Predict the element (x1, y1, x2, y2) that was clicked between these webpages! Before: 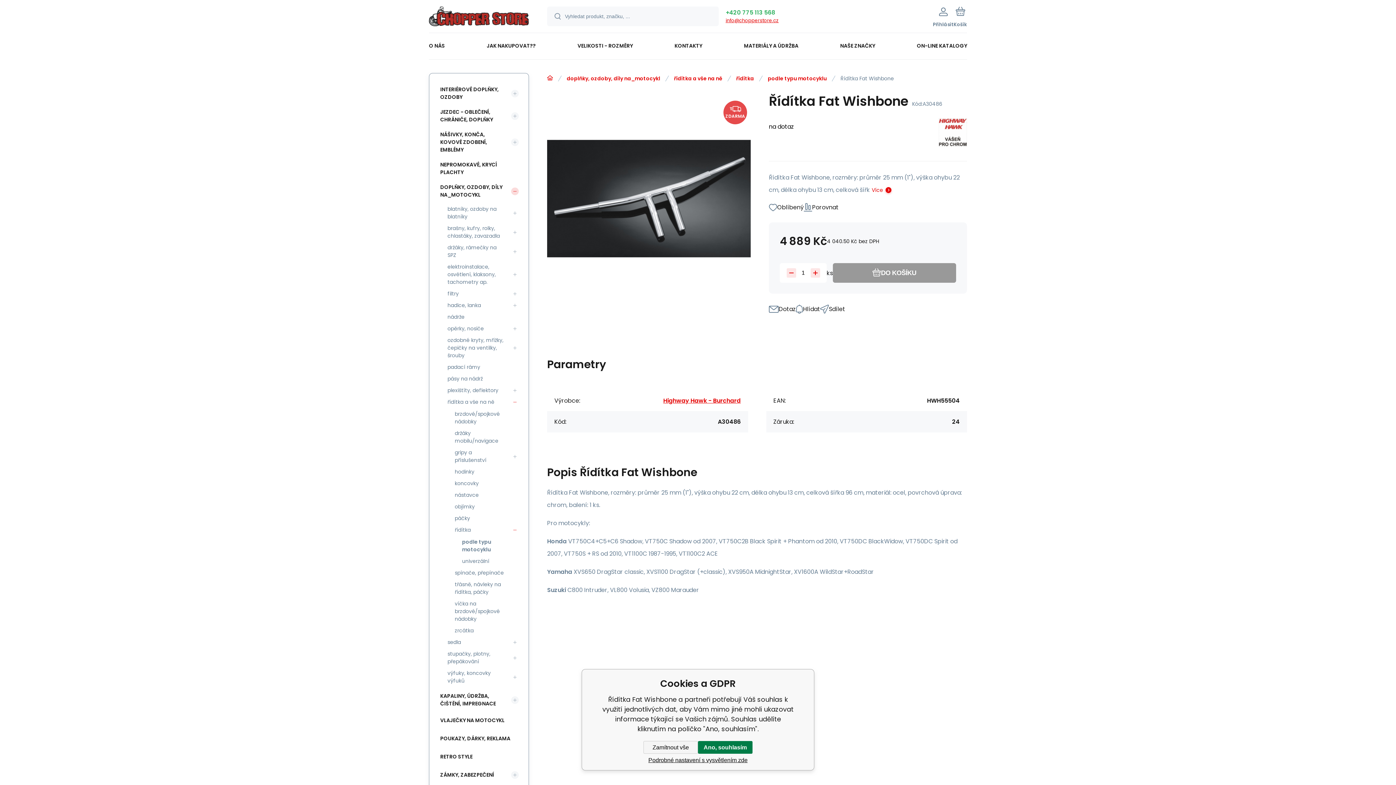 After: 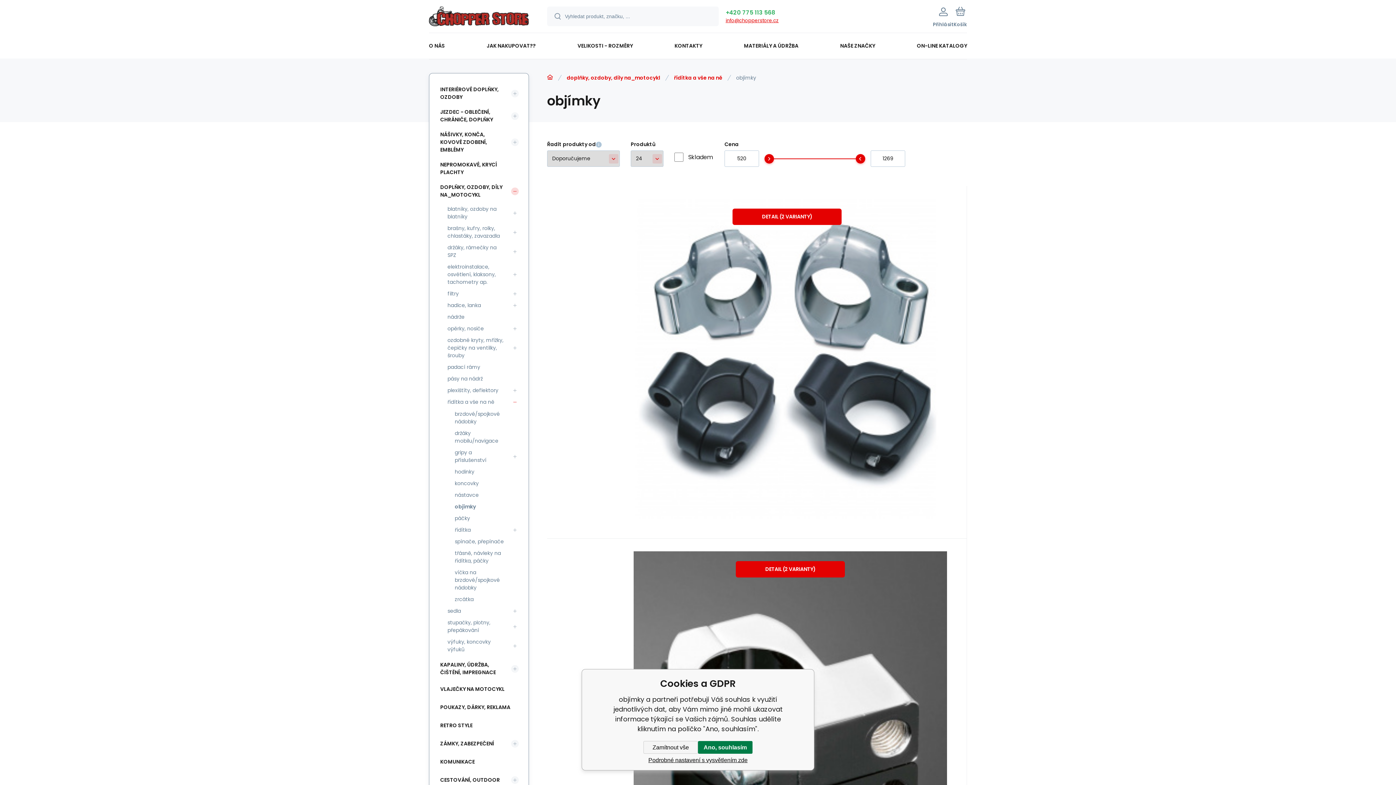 Action: bbox: (450, 501, 508, 512) label: objímky